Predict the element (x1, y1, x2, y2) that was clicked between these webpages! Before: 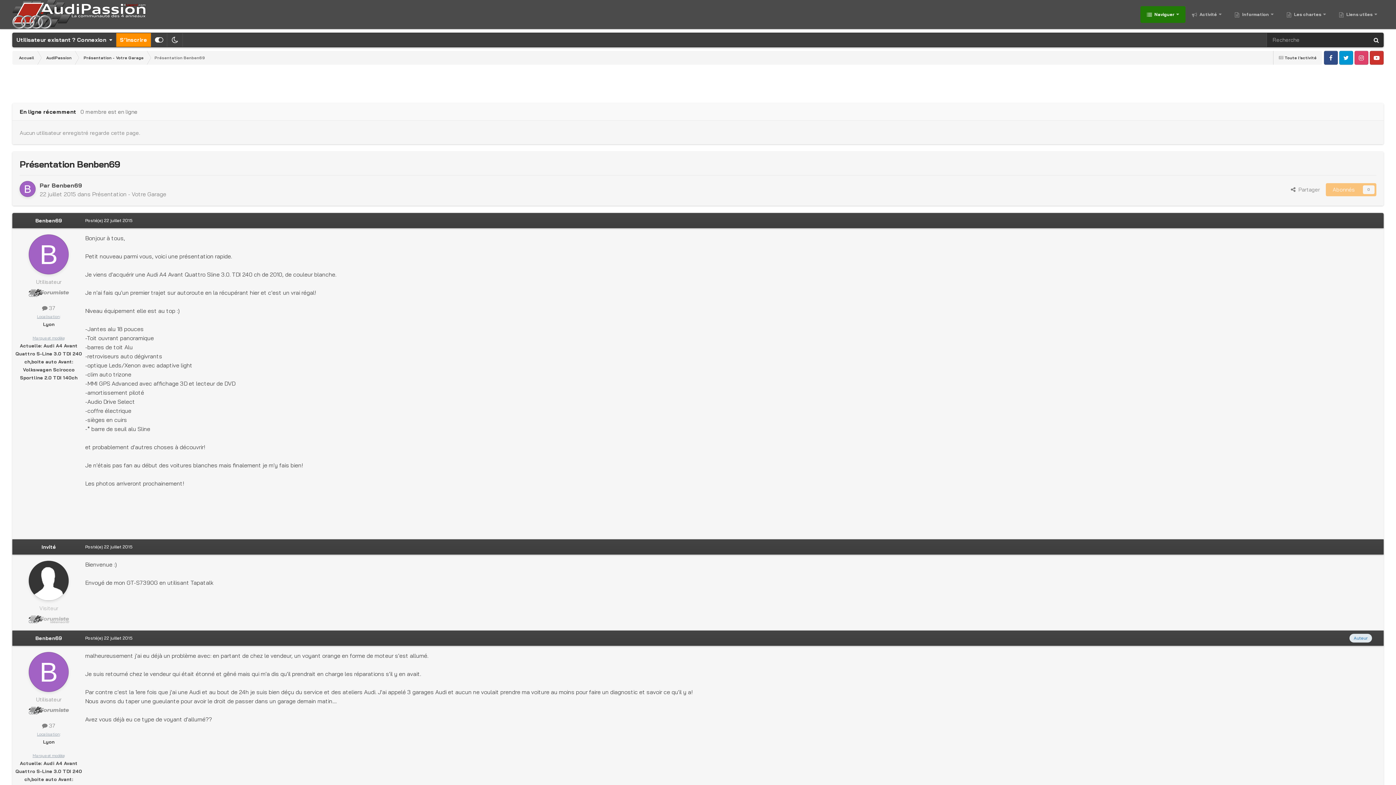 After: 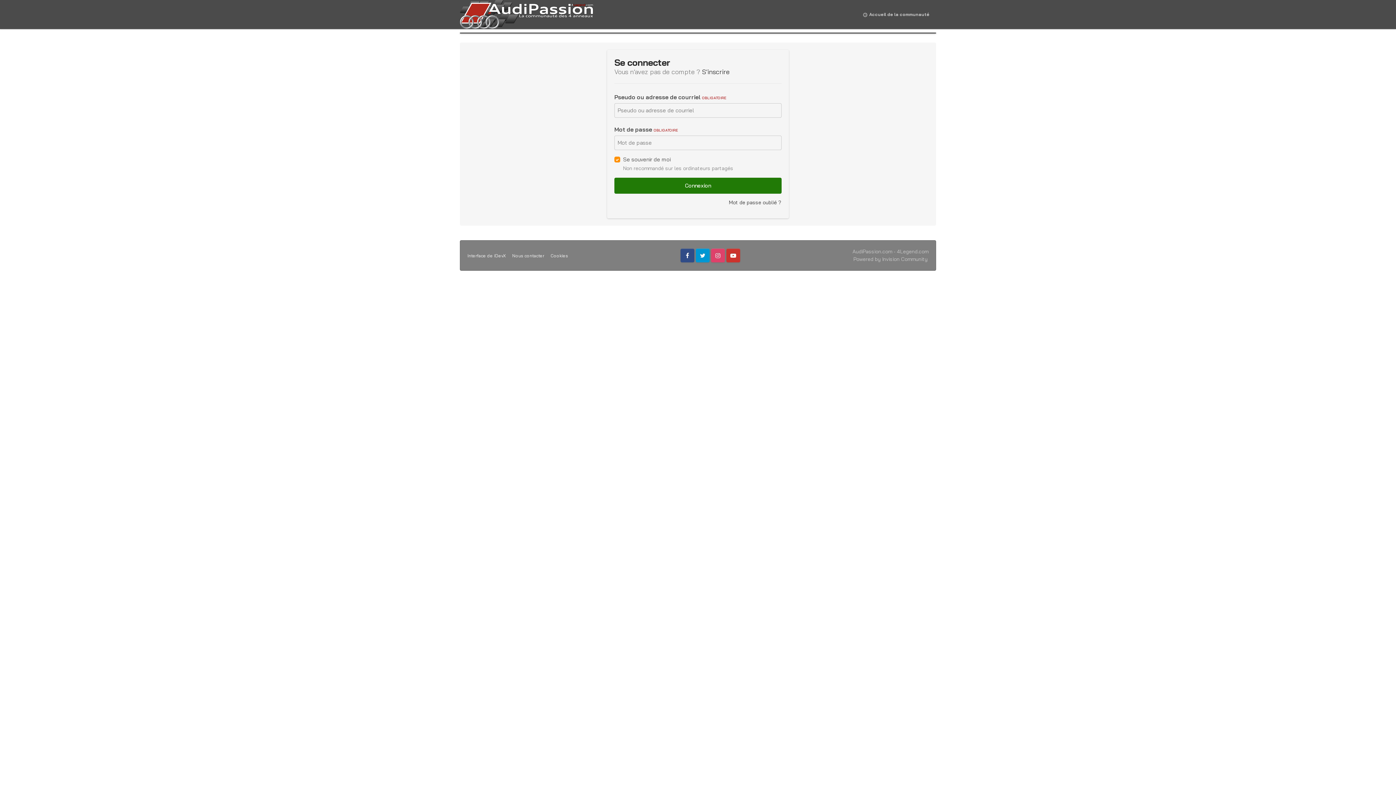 Action: bbox: (1326, 183, 1376, 196) label: Abonnés
0